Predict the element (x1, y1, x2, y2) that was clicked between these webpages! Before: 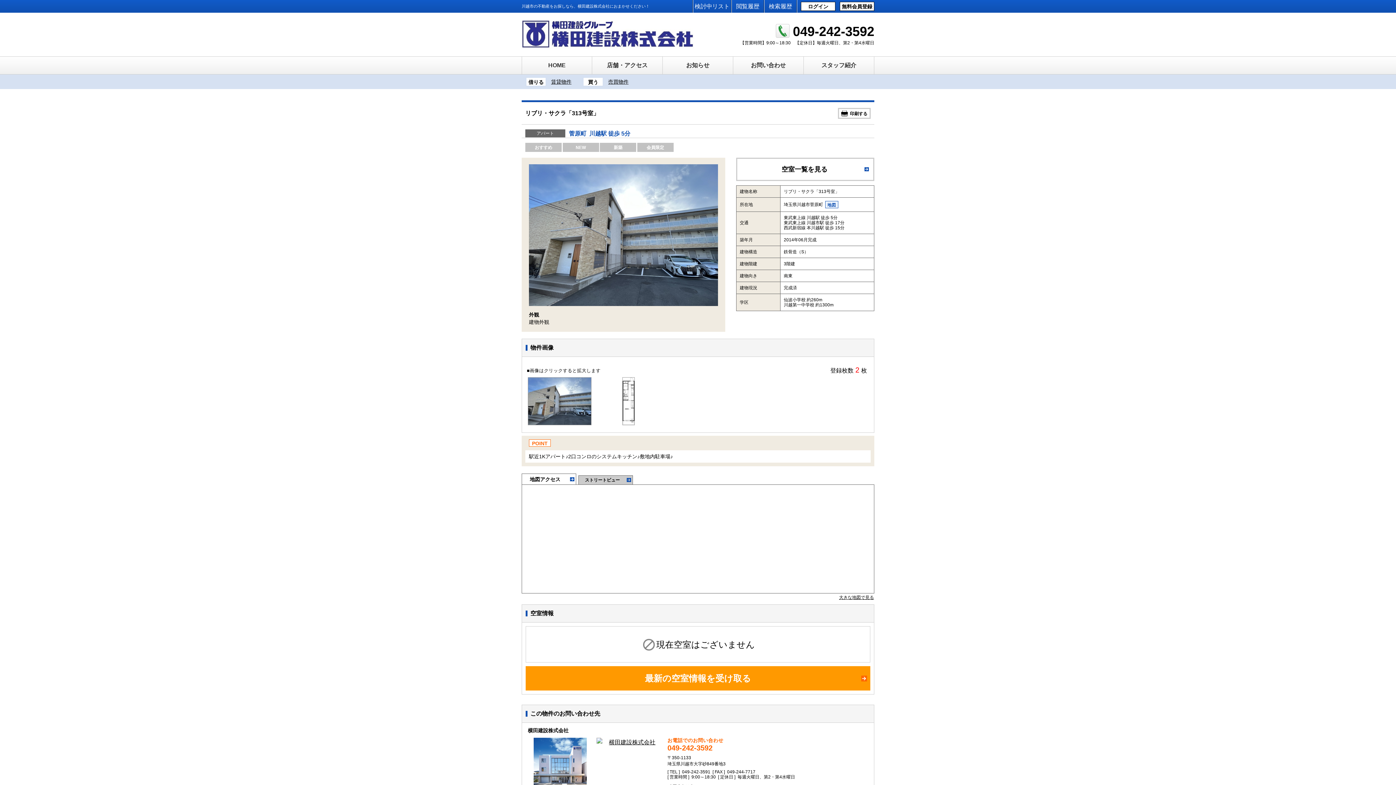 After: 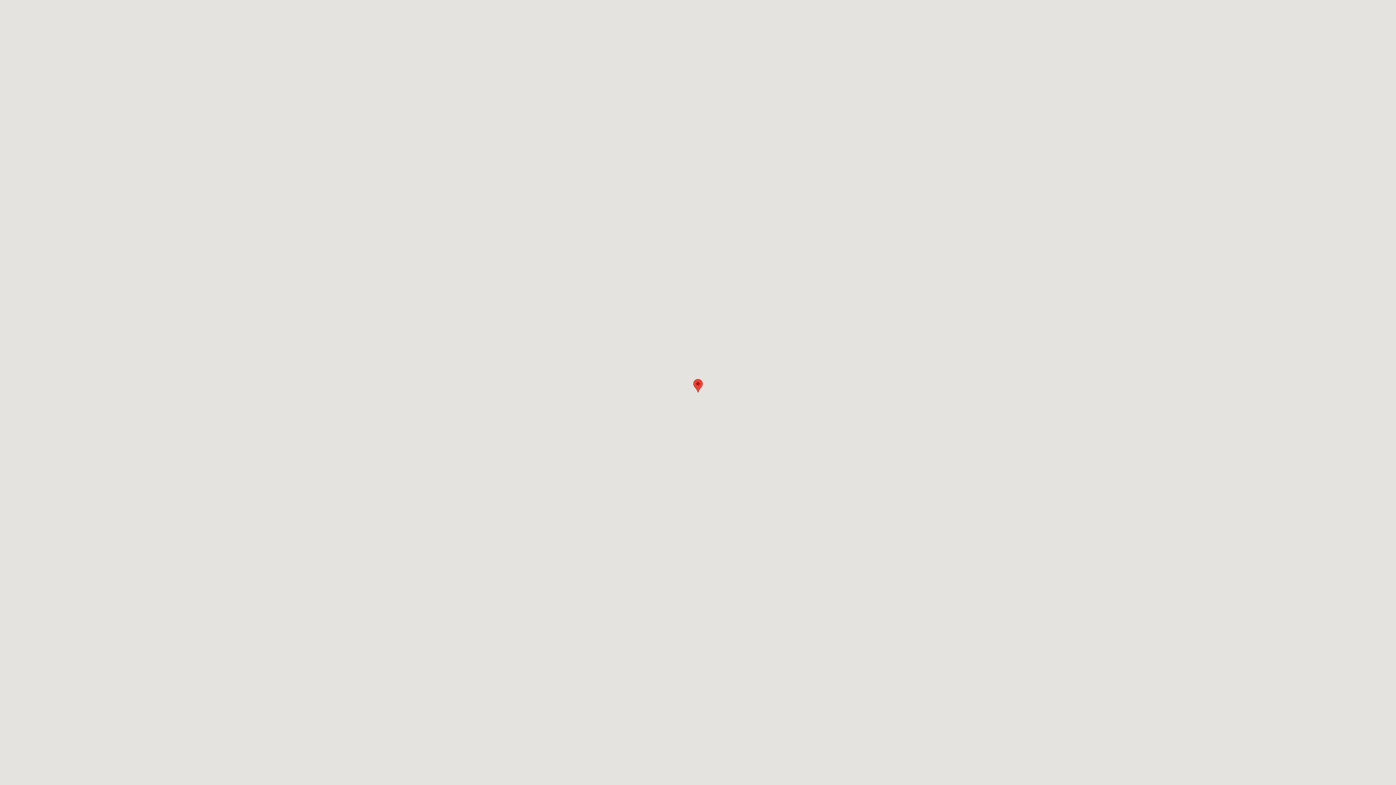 Action: bbox: (596, 738, 662, 747)